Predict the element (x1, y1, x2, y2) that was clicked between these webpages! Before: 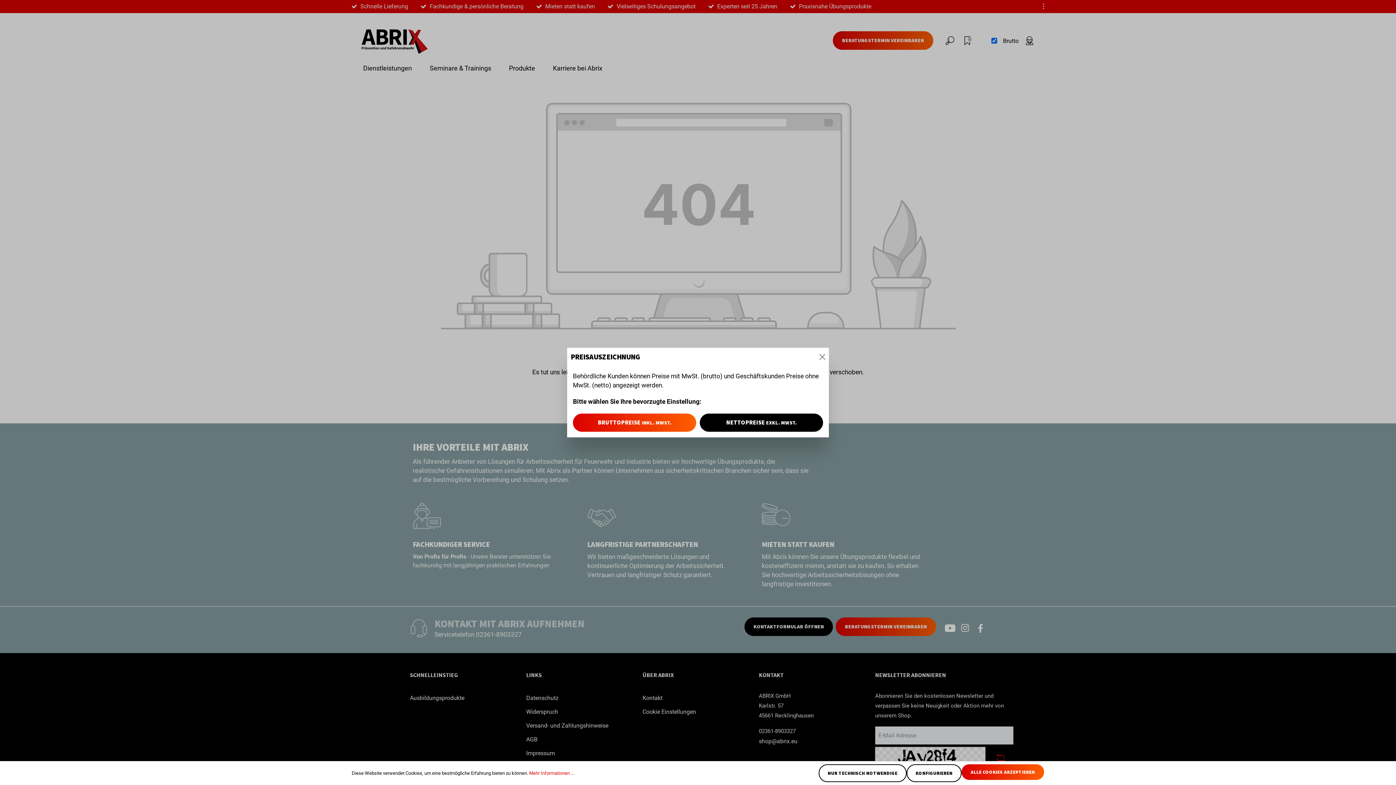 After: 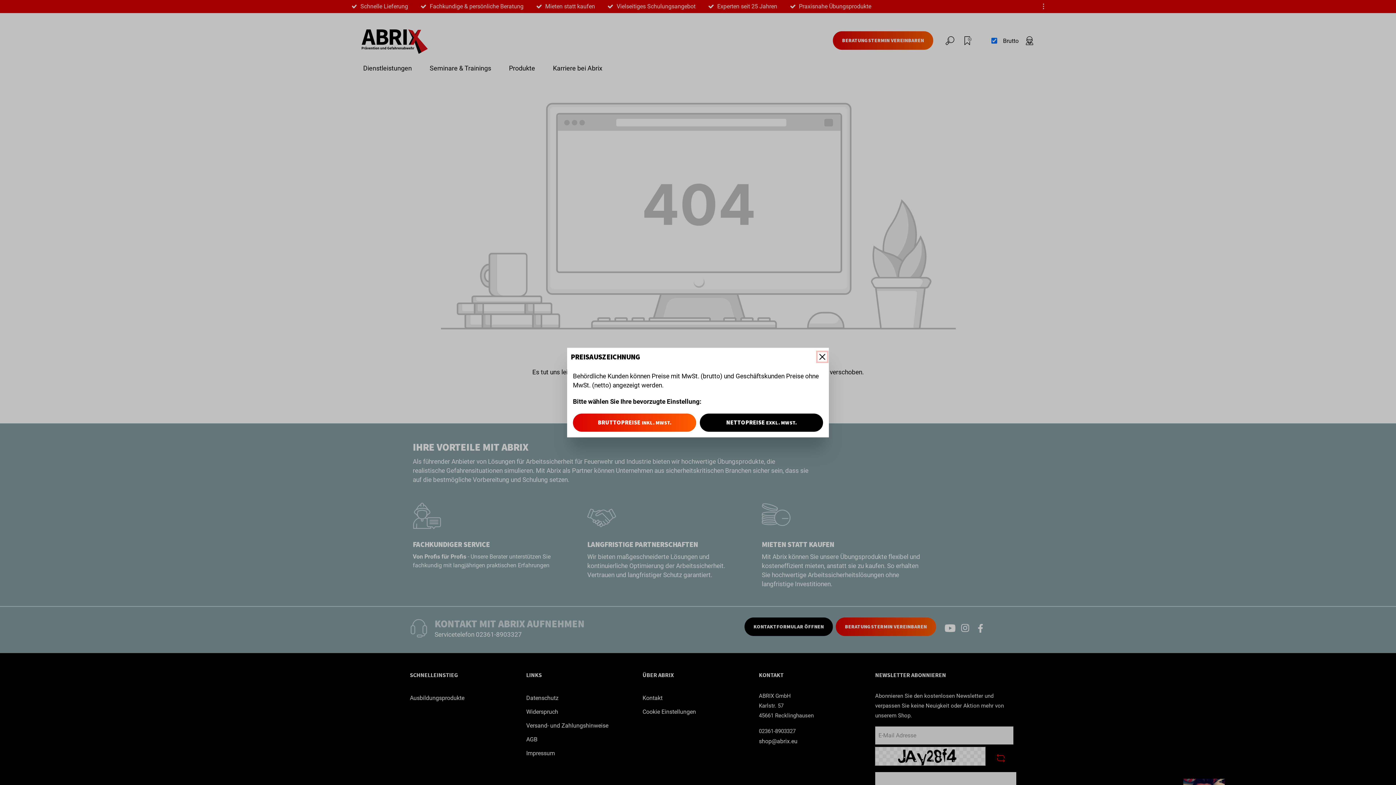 Action: bbox: (818, 764, 906, 782) label: NUR TECHNISCH NOTWENDIGE